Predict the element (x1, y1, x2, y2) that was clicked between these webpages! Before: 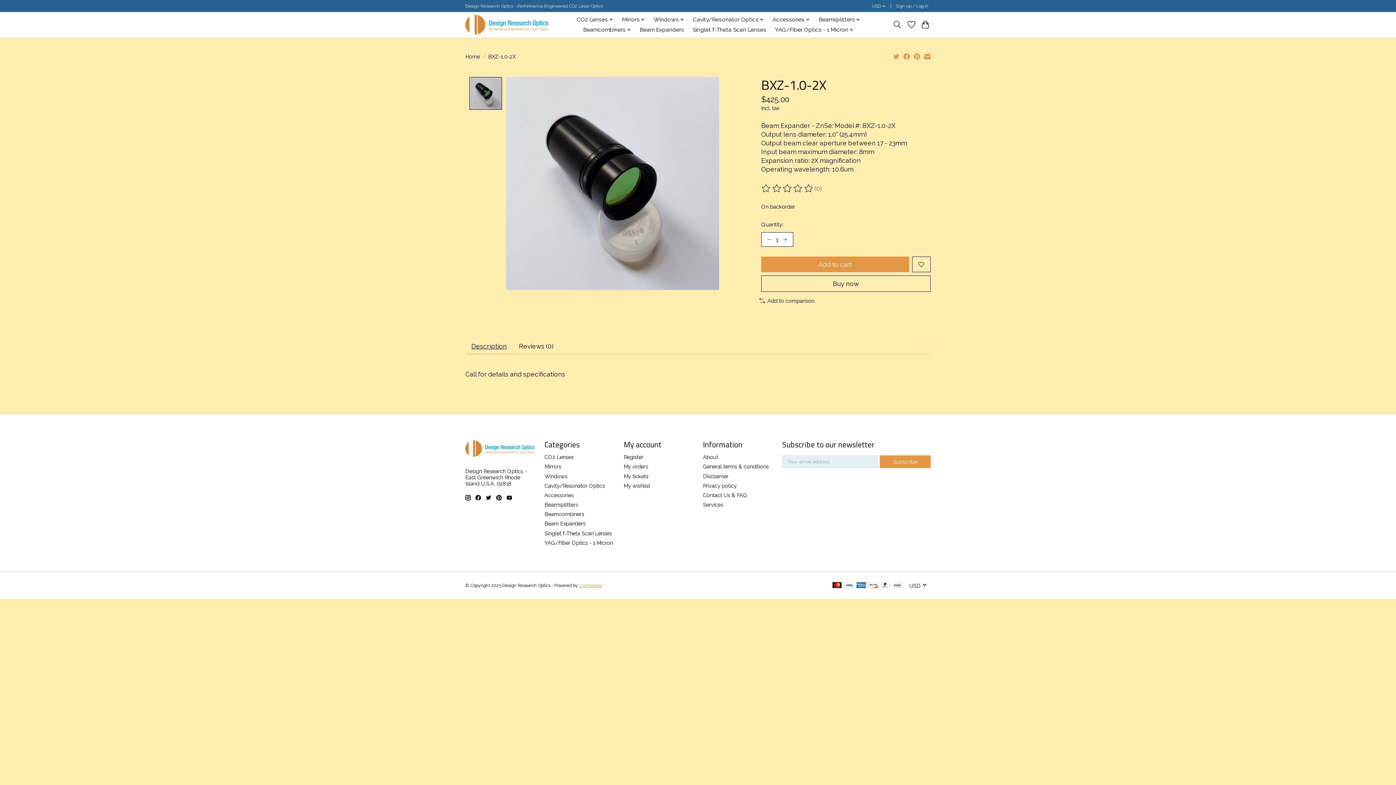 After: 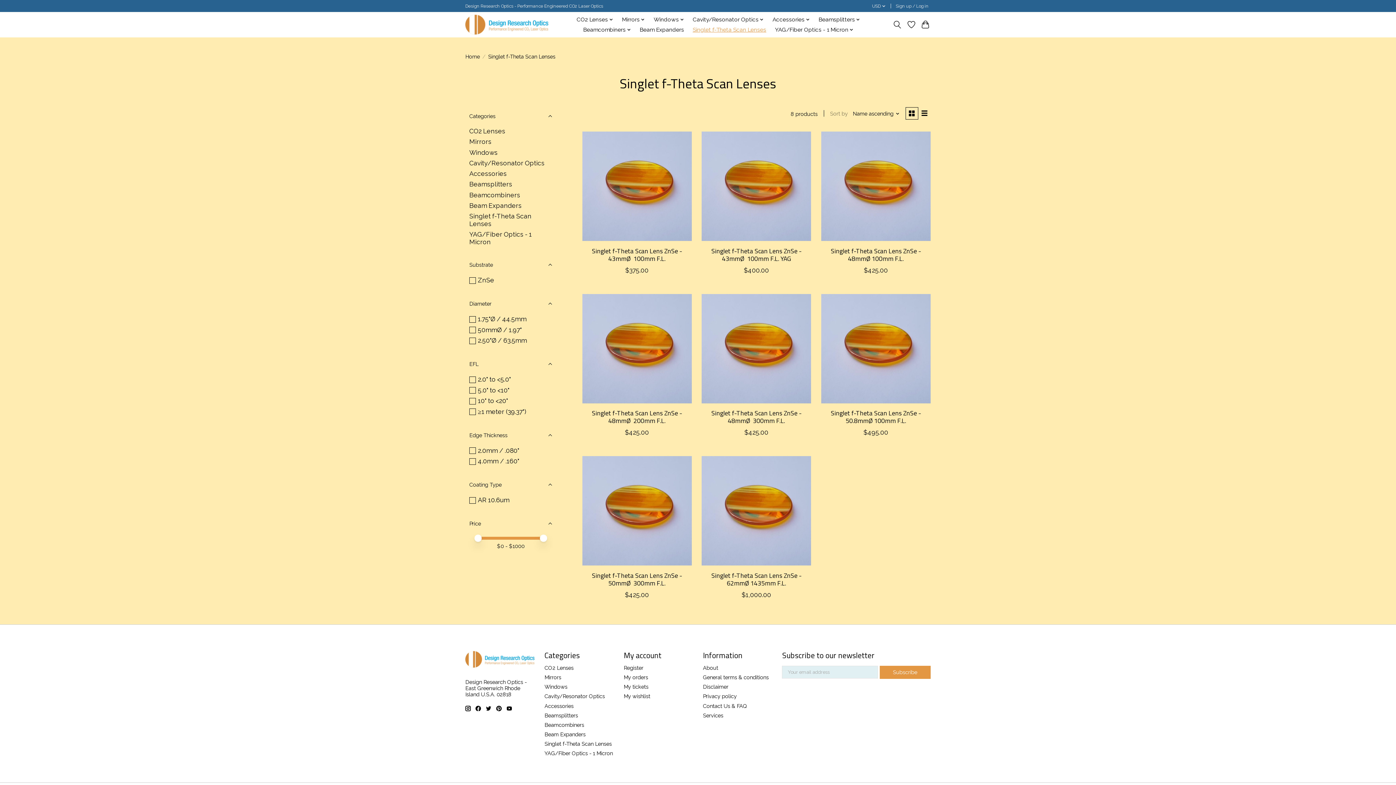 Action: bbox: (544, 530, 611, 536) label: Singlet f-Theta Scan Lenses